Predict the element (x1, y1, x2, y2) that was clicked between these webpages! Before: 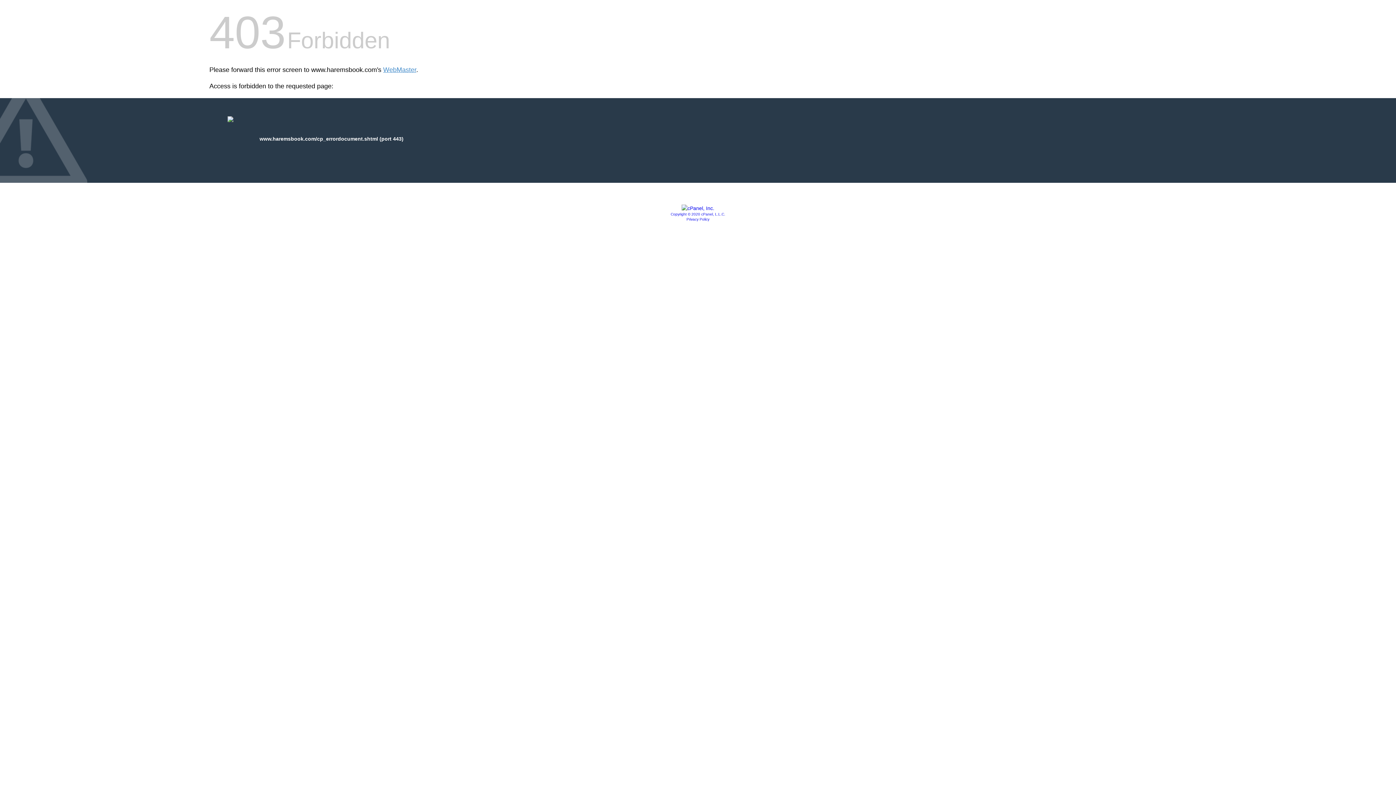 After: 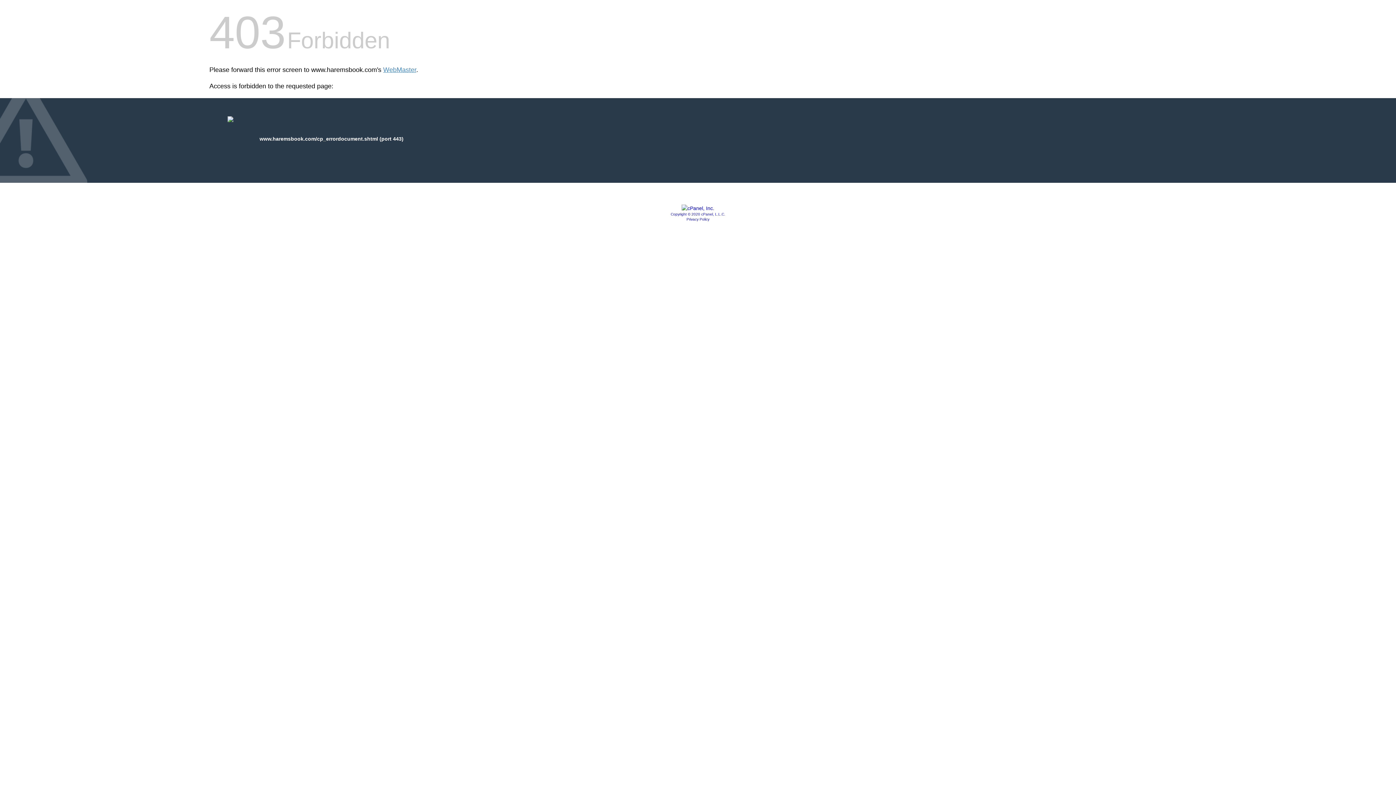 Action: bbox: (670, 212, 725, 216) label: Copyright © 2020 cPanel, L.L.C.